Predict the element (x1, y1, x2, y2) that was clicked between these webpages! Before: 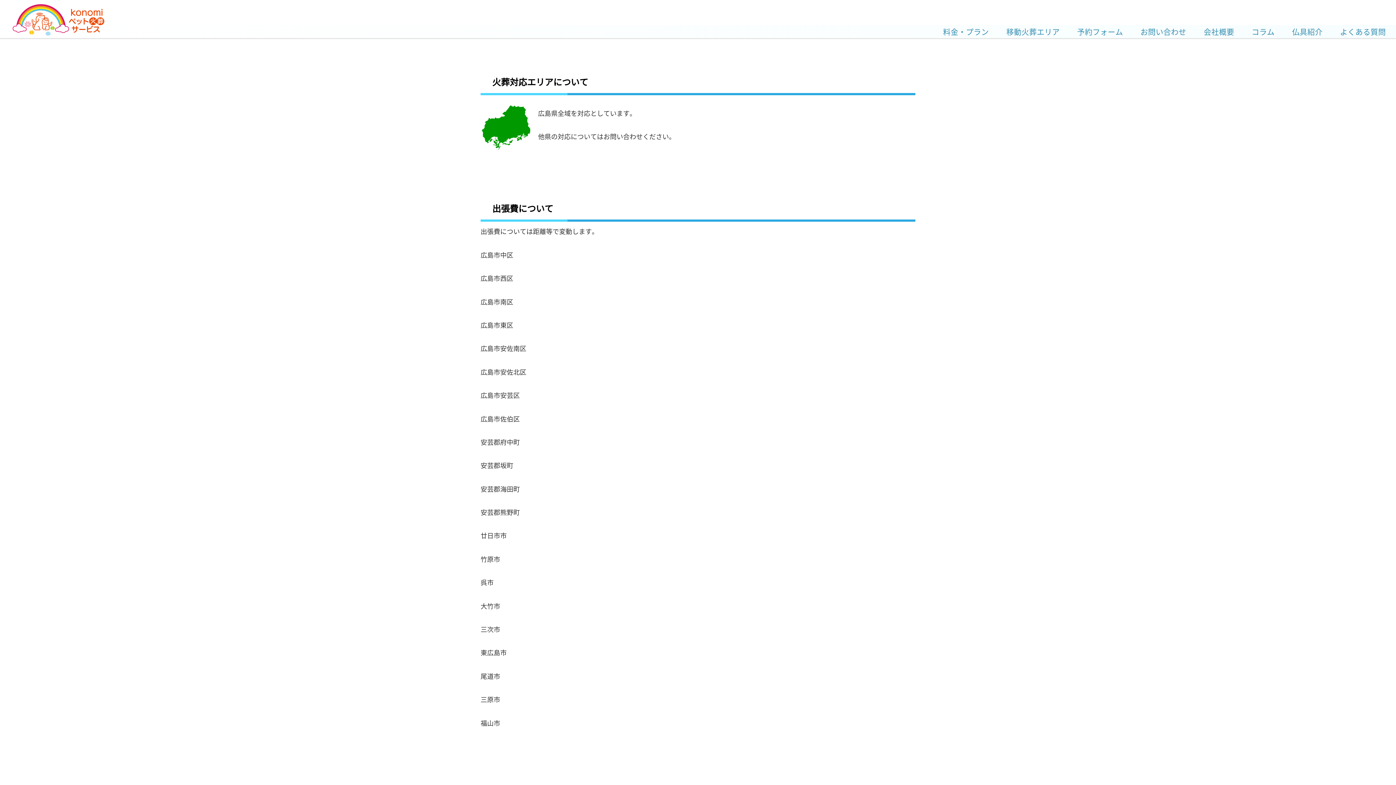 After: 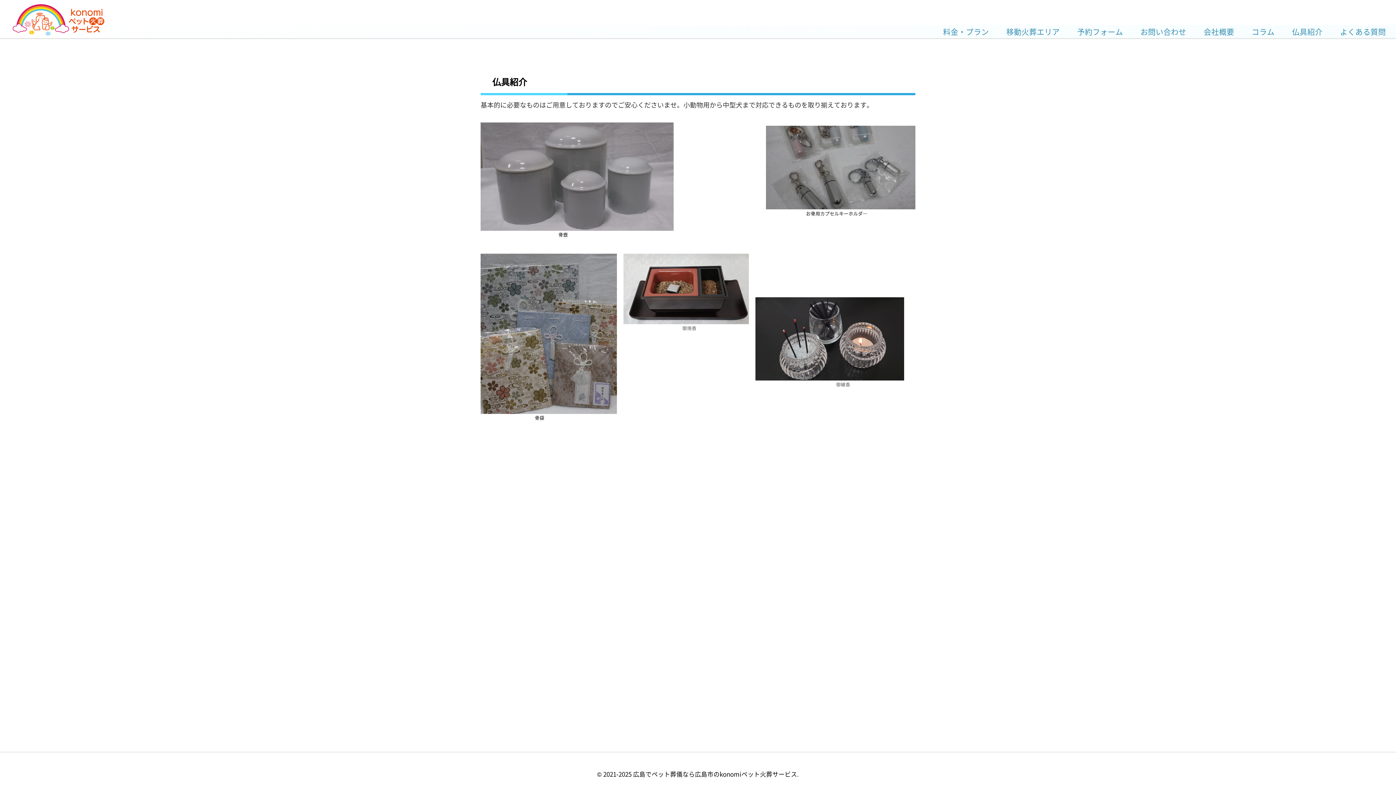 Action: bbox: (1292, 26, 1322, 36) label: 仏具紹介